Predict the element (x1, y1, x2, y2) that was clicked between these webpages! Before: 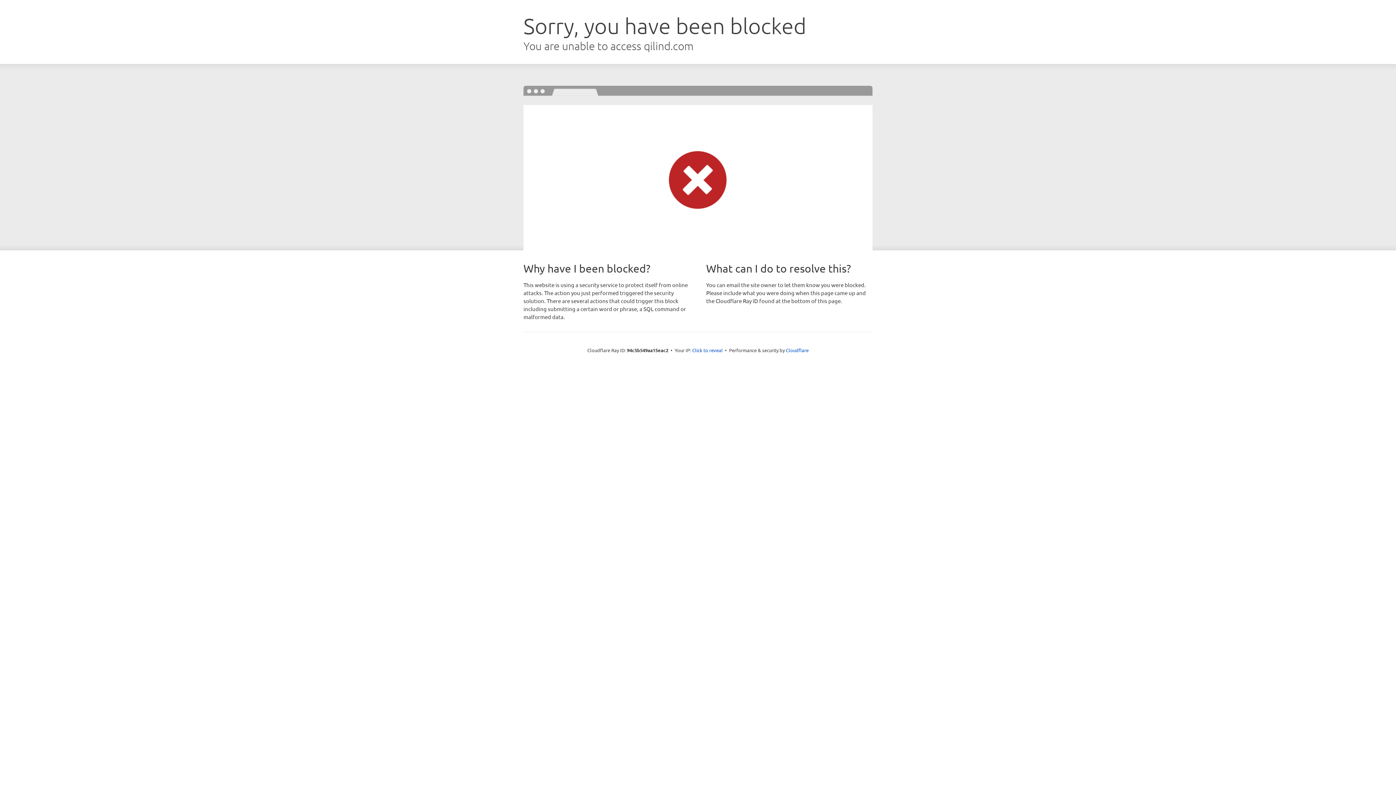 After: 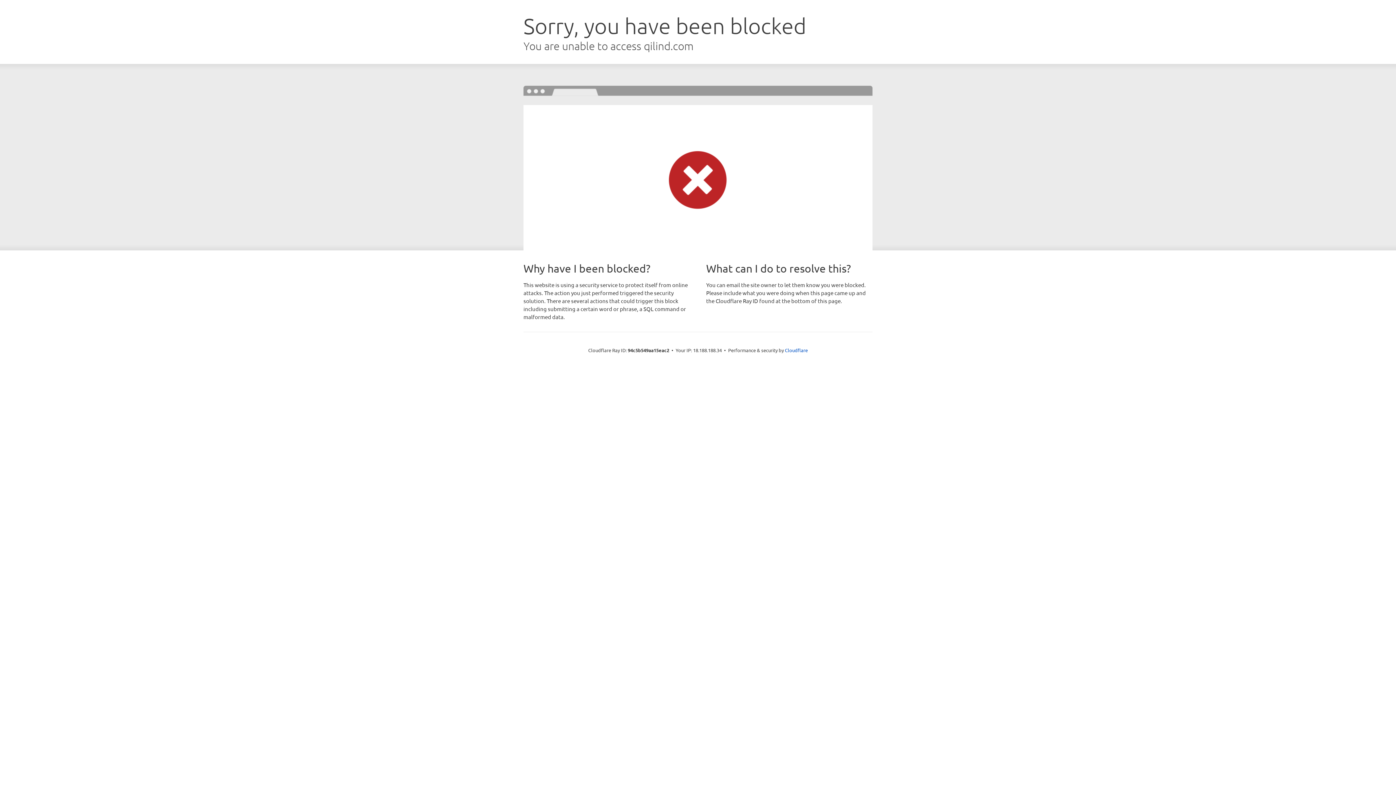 Action: label: Click to reveal bbox: (692, 346, 722, 353)